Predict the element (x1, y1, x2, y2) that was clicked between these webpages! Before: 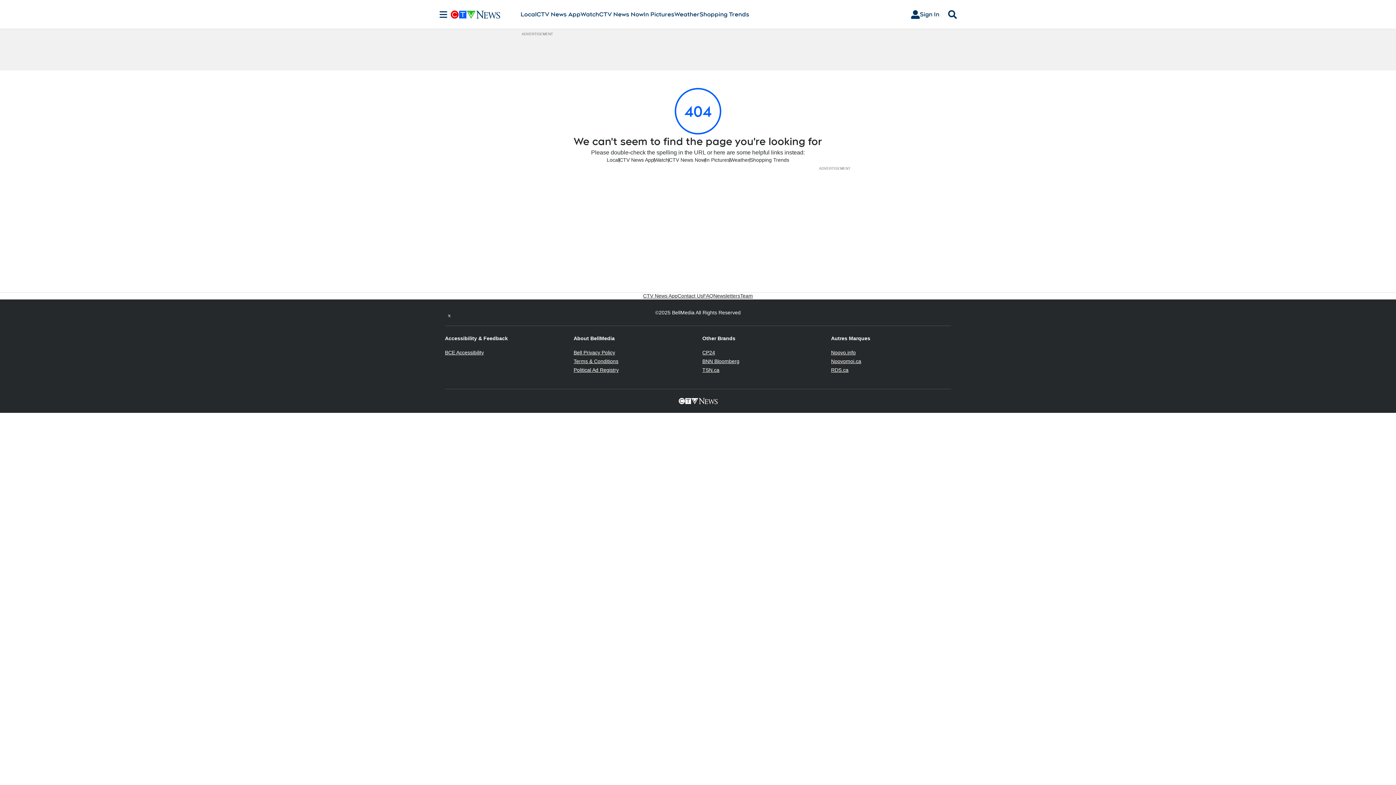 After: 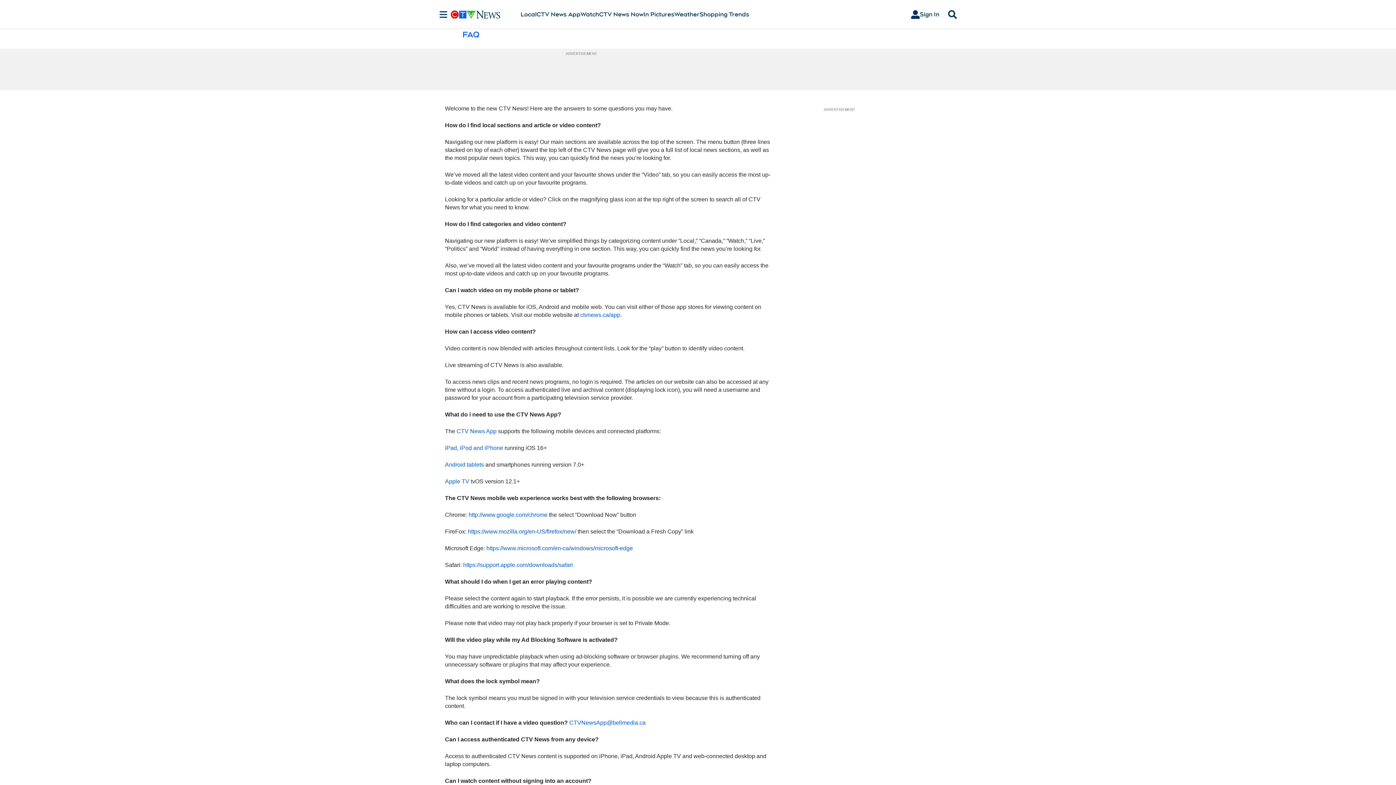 Action: label: FAQ bbox: (703, 292, 713, 299)